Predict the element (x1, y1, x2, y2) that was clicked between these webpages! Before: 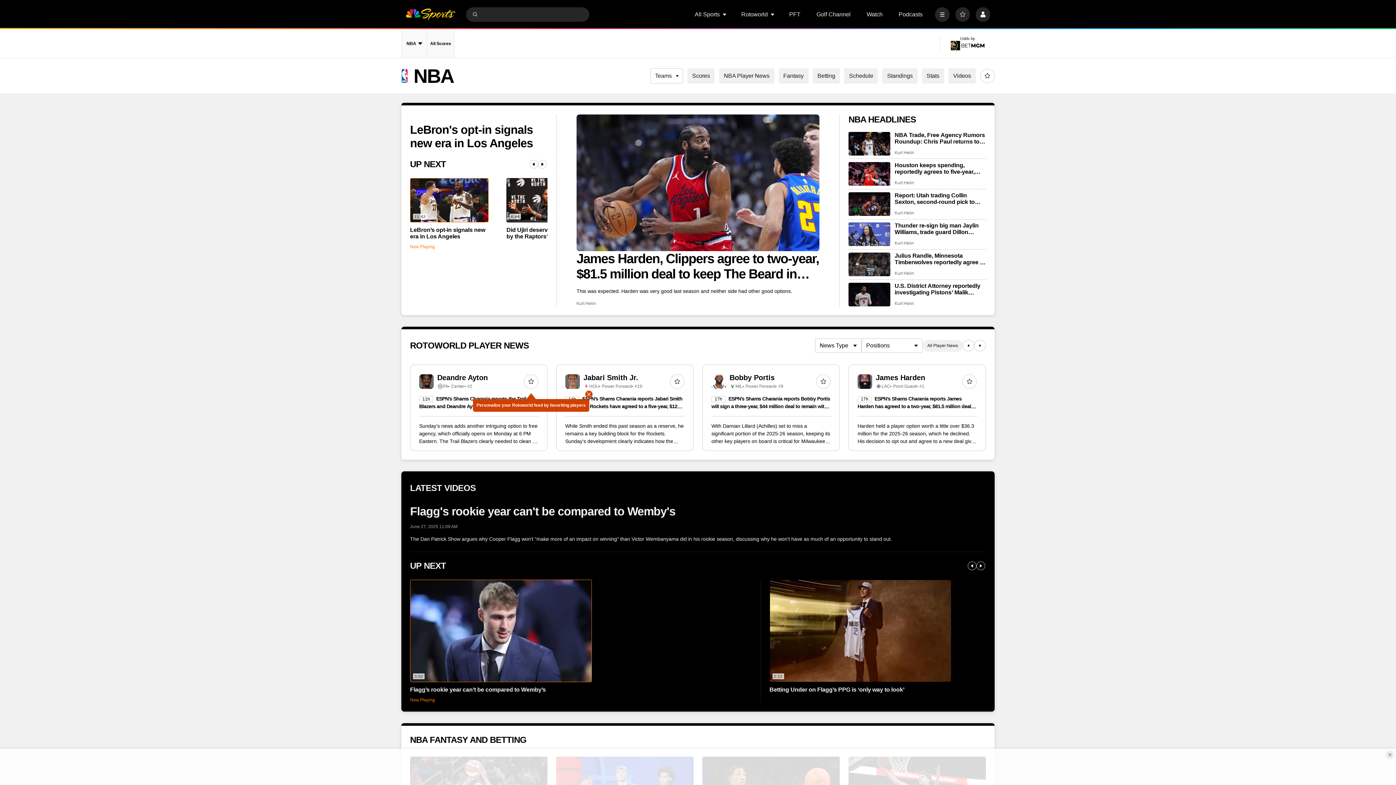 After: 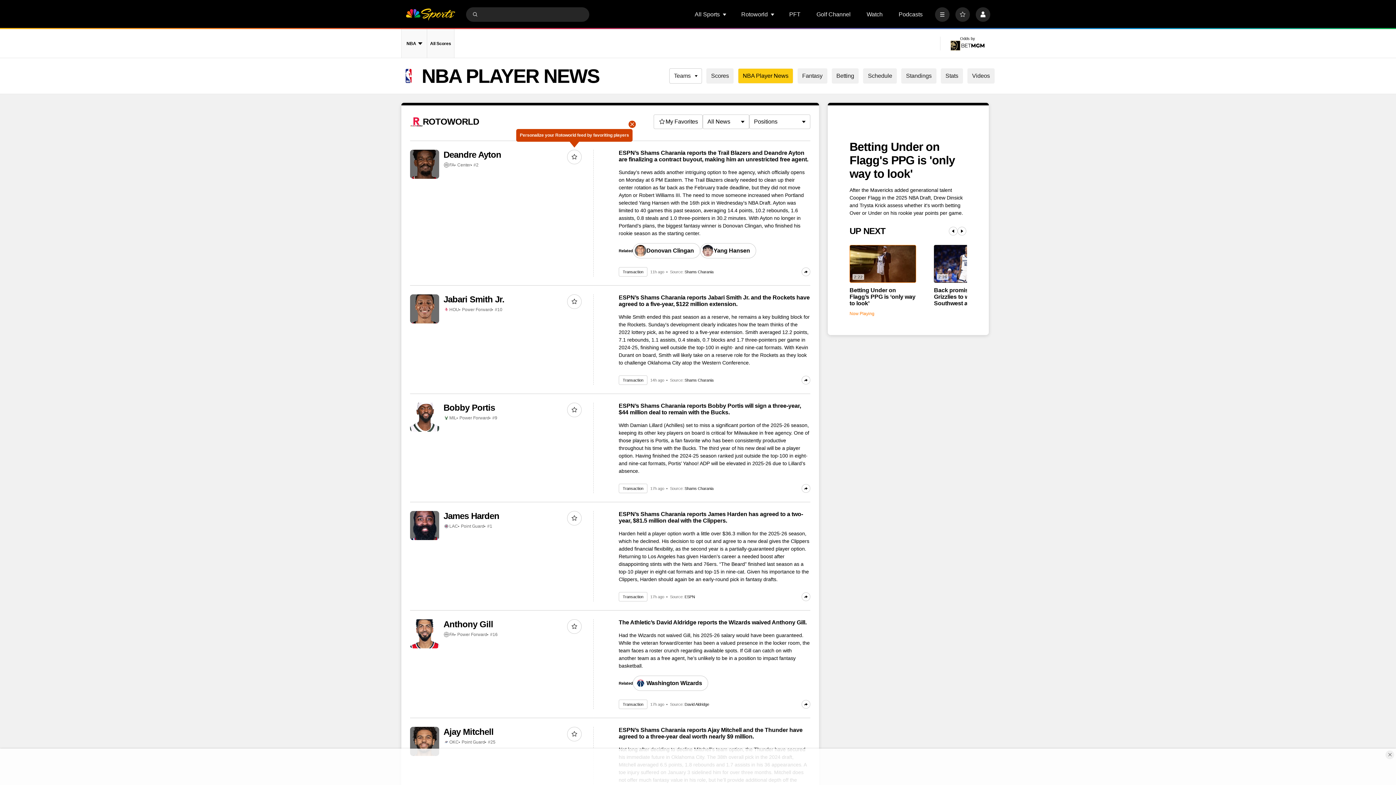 Action: label: All Player News bbox: (922, 339, 962, 351)